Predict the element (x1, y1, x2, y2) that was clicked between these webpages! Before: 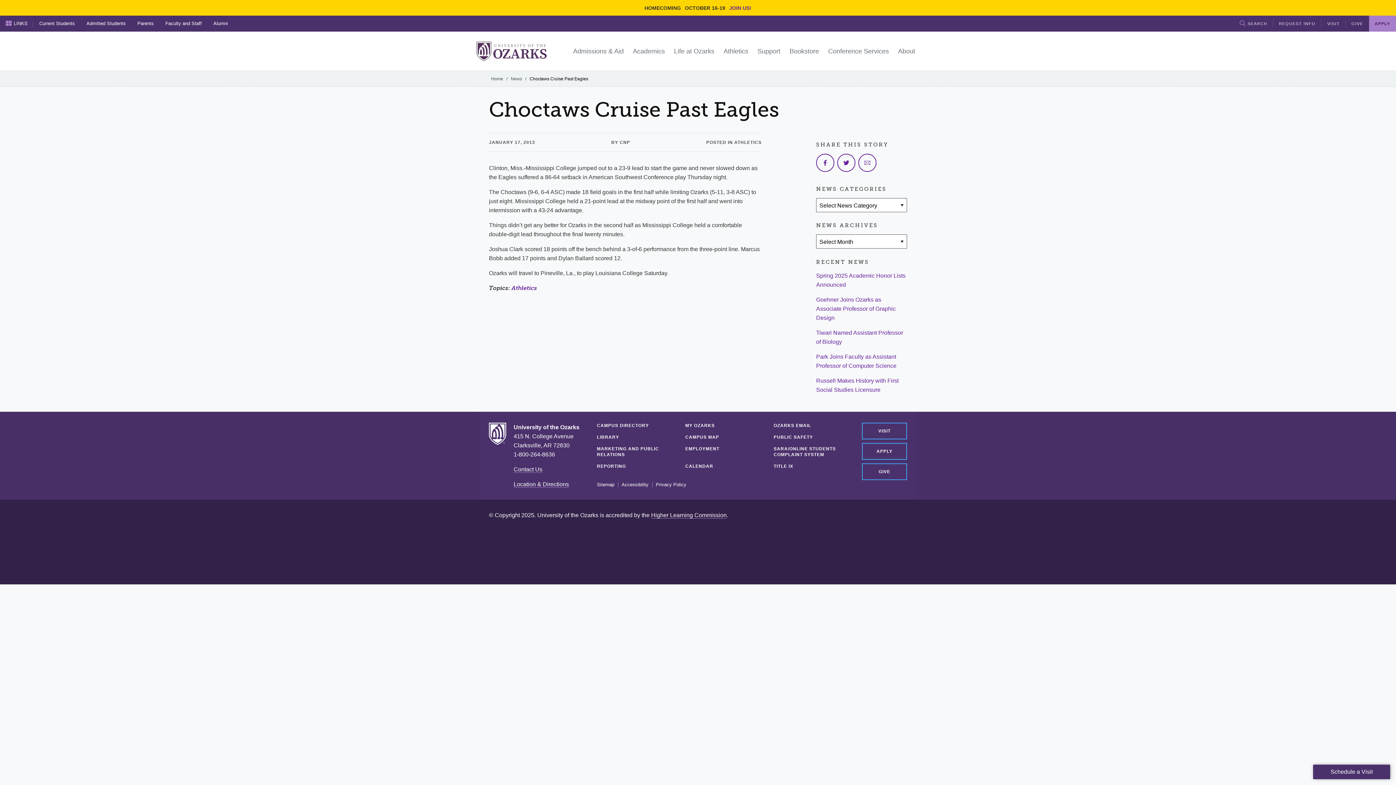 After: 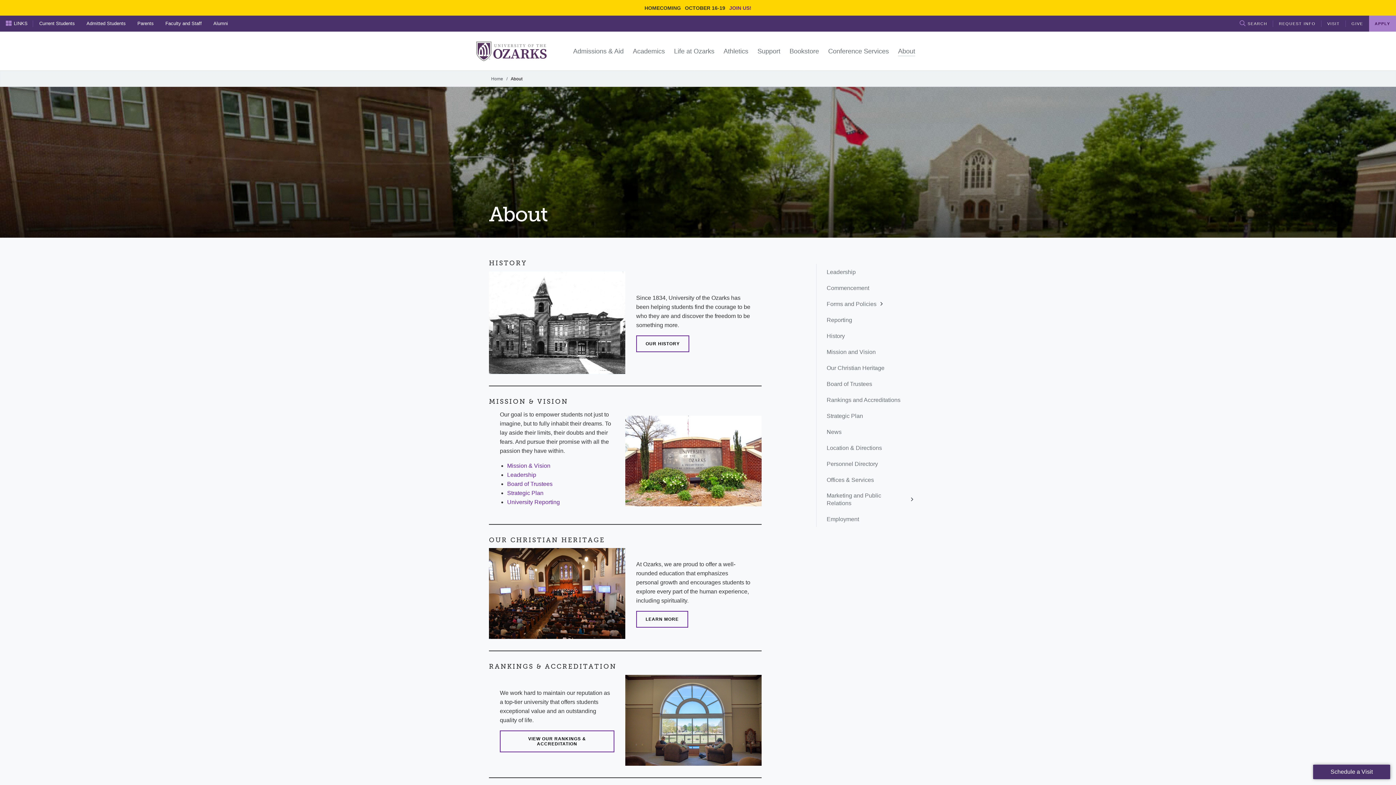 Action: bbox: (893, 46, 920, 56) label: About